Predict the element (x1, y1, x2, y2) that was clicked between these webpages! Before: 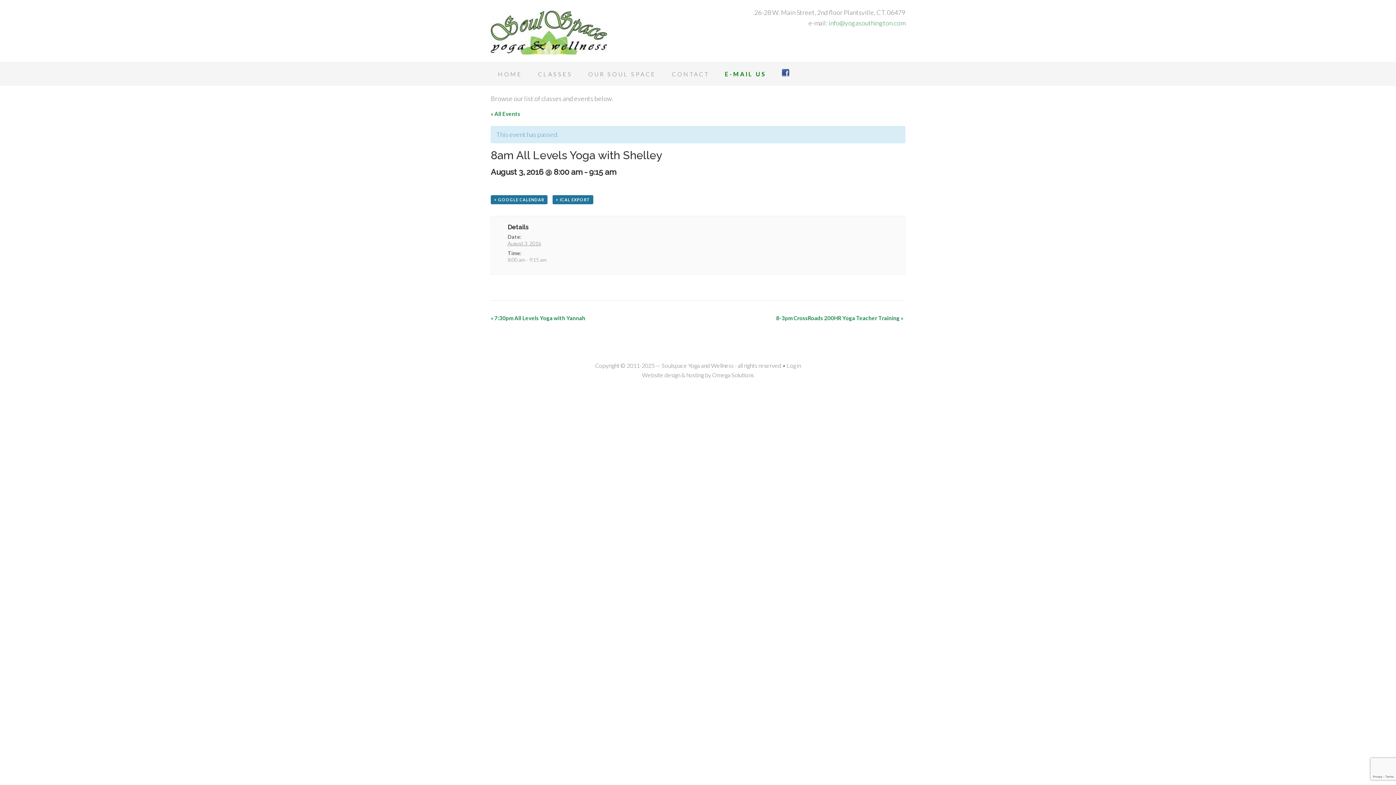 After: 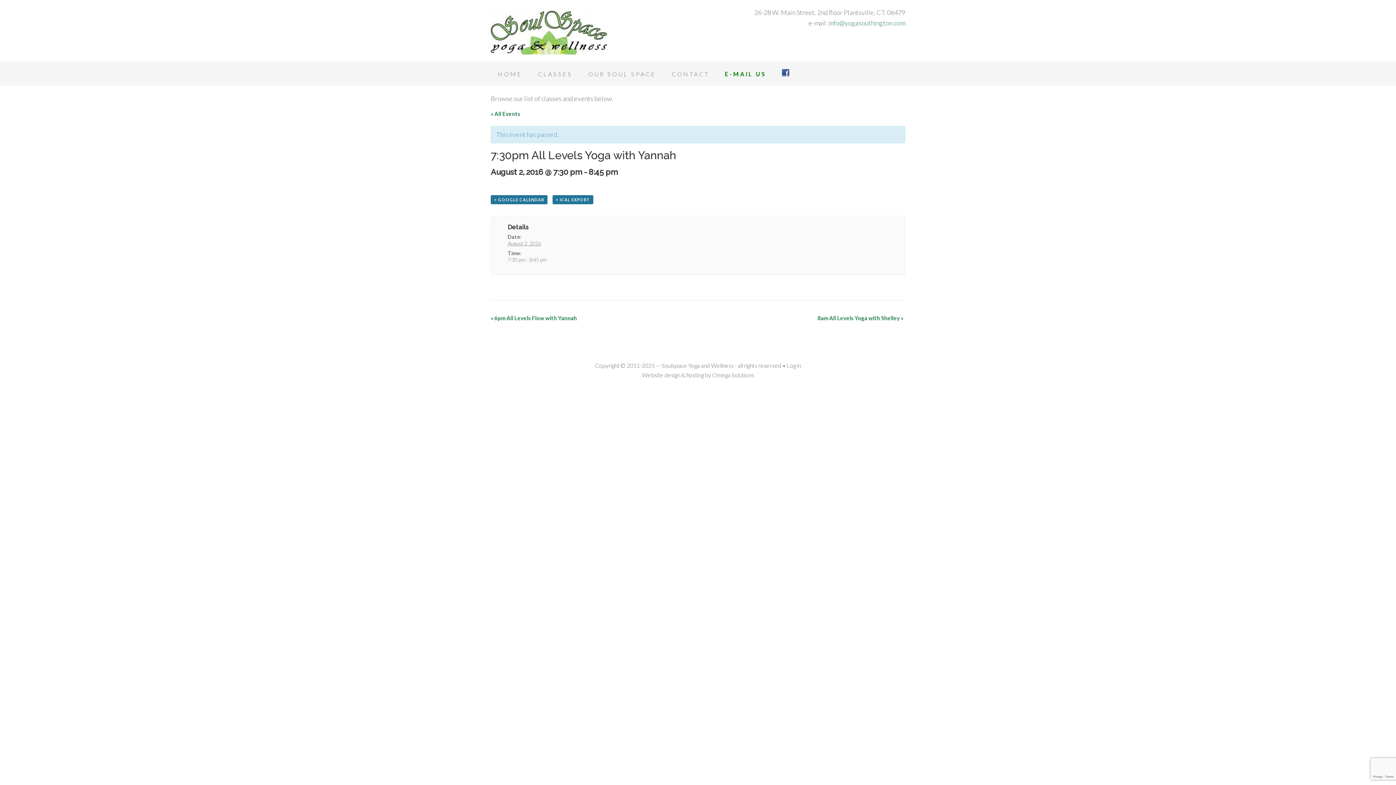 Action: label: « 7:30pm All Levels Yoga with Yannah bbox: (490, 314, 585, 321)